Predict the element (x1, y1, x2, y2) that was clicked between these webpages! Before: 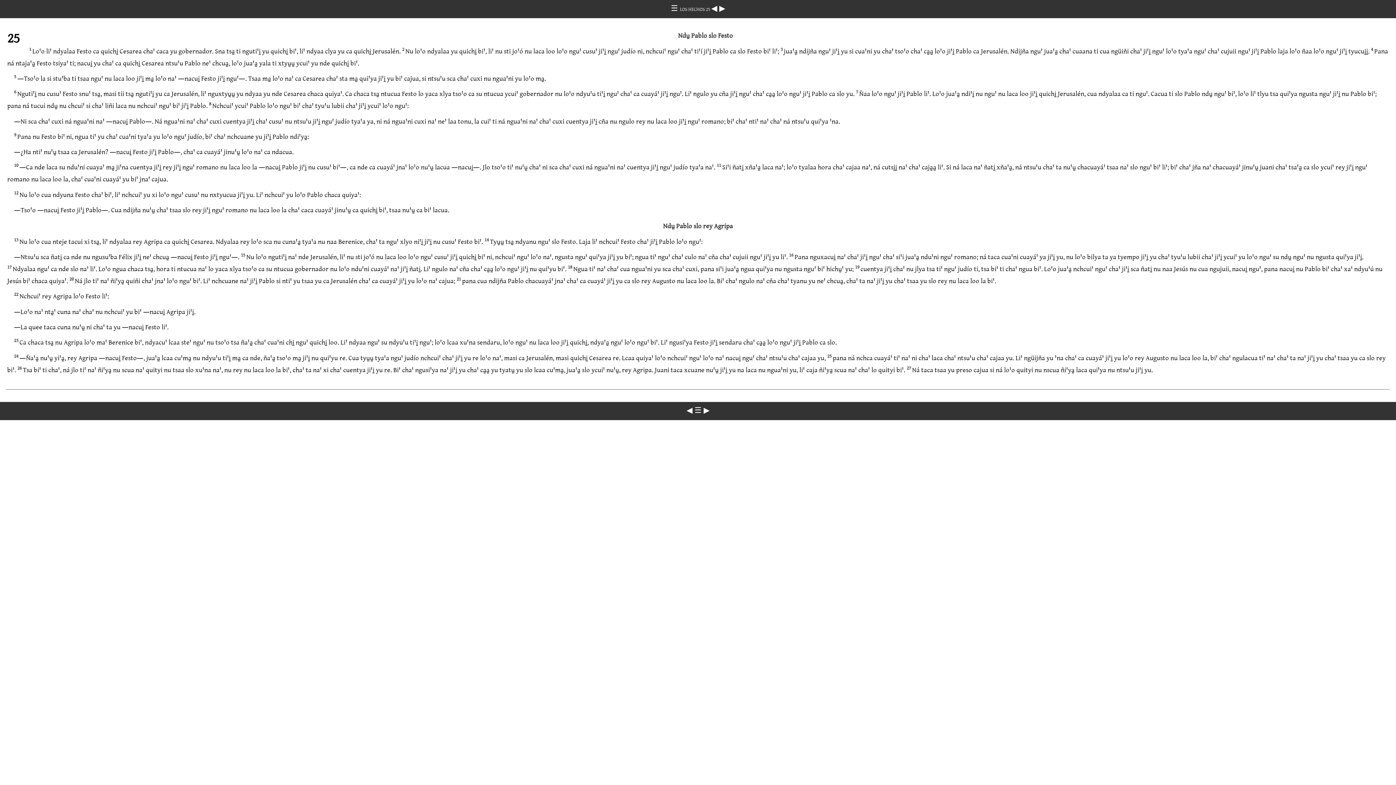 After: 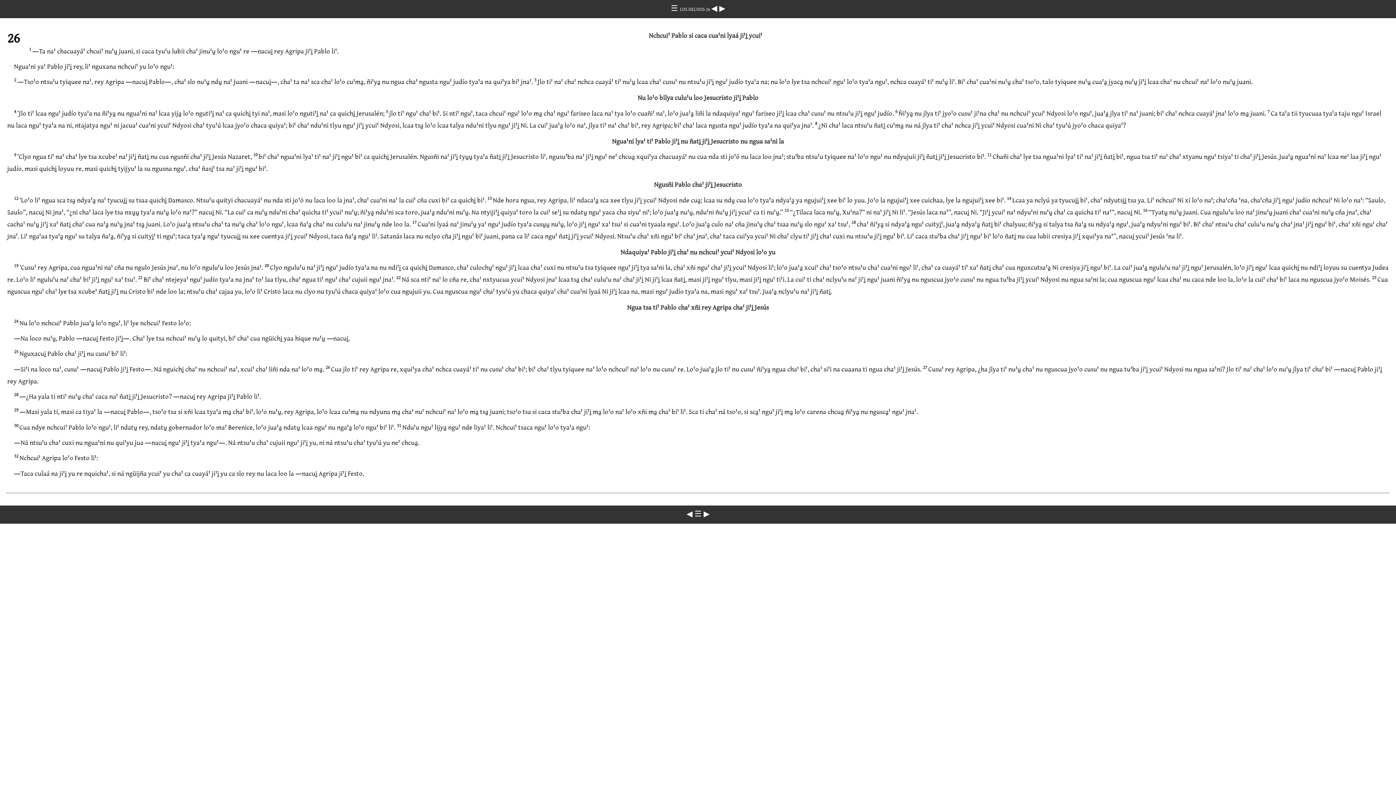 Action: label: ▶ bbox: (719, 4, 725, 12)